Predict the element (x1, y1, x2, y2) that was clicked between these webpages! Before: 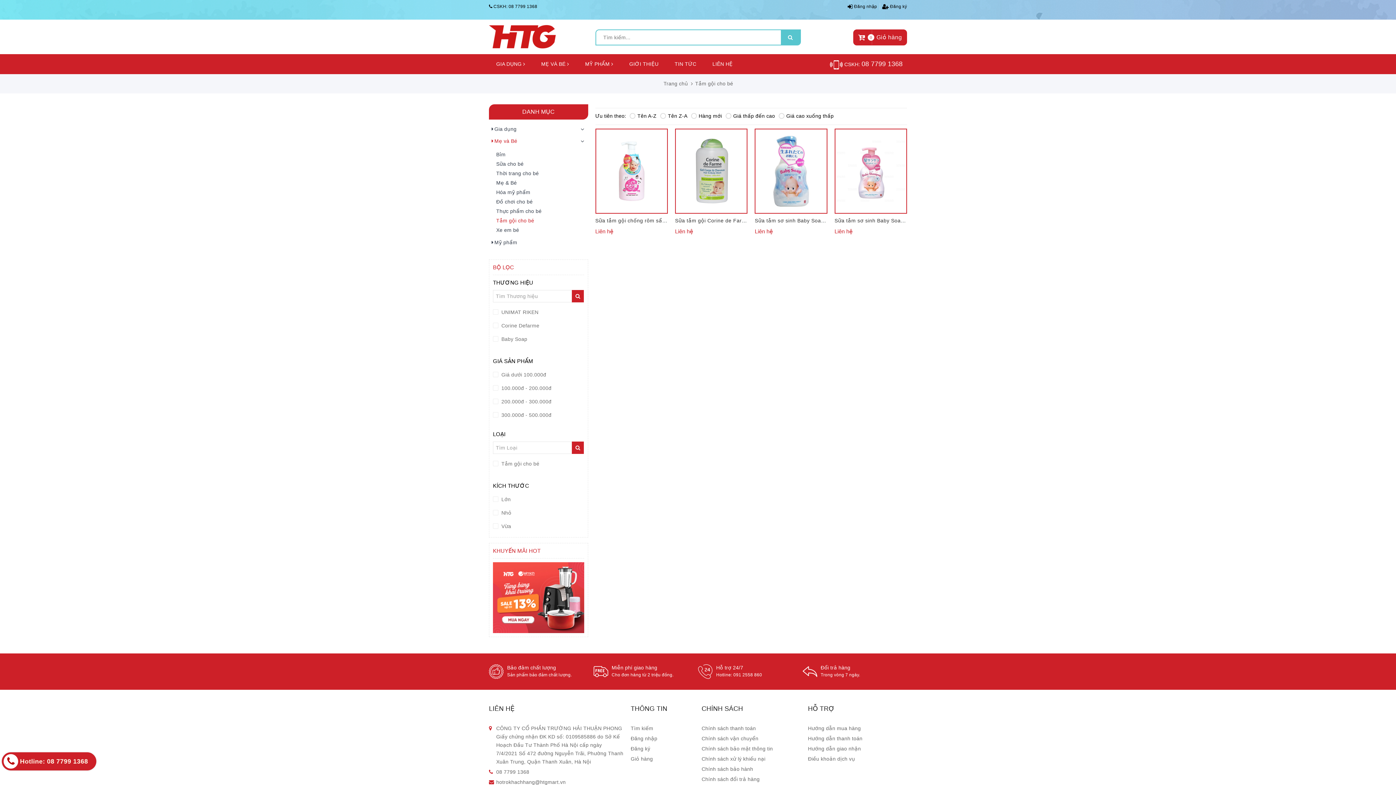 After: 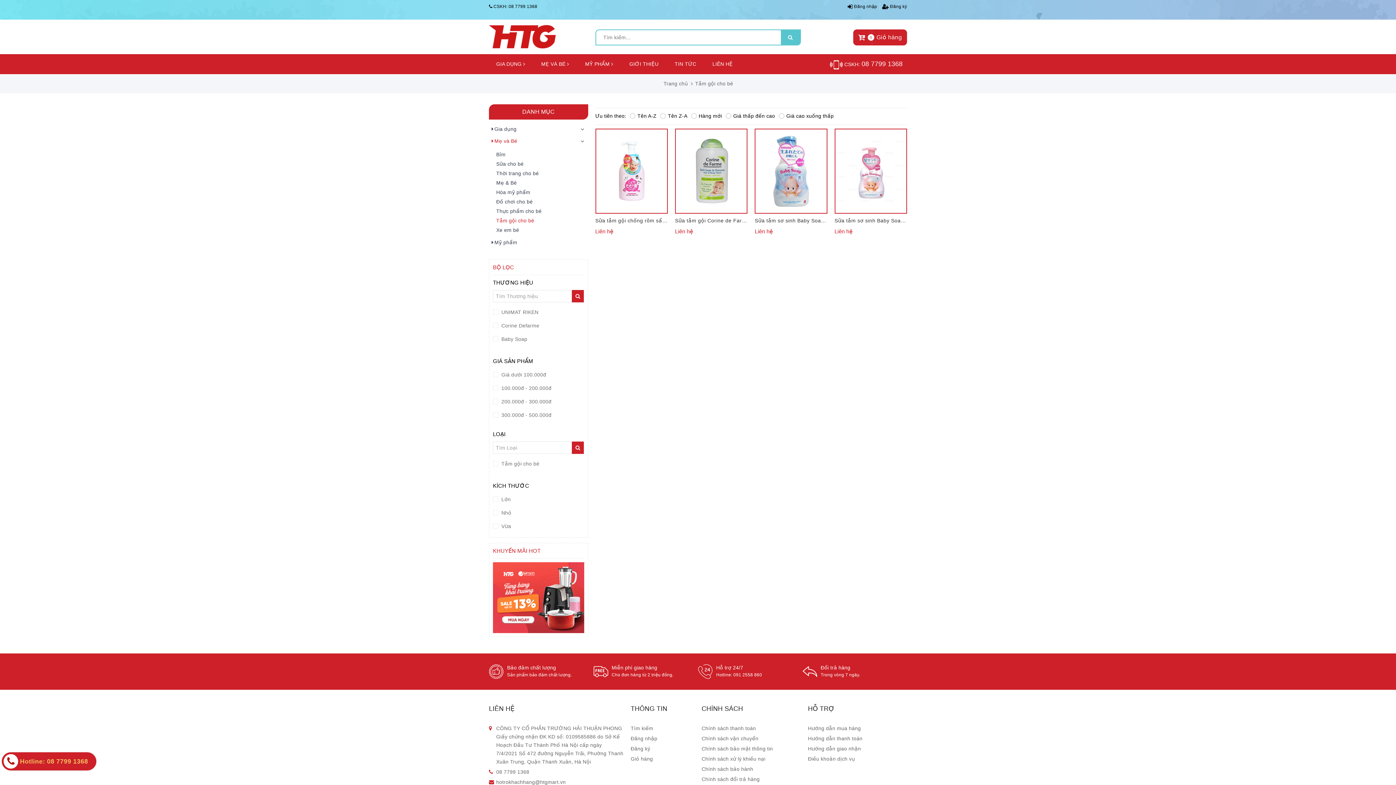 Action: bbox: (507, 665, 556, 670) label: Bảo đảm chất lượng